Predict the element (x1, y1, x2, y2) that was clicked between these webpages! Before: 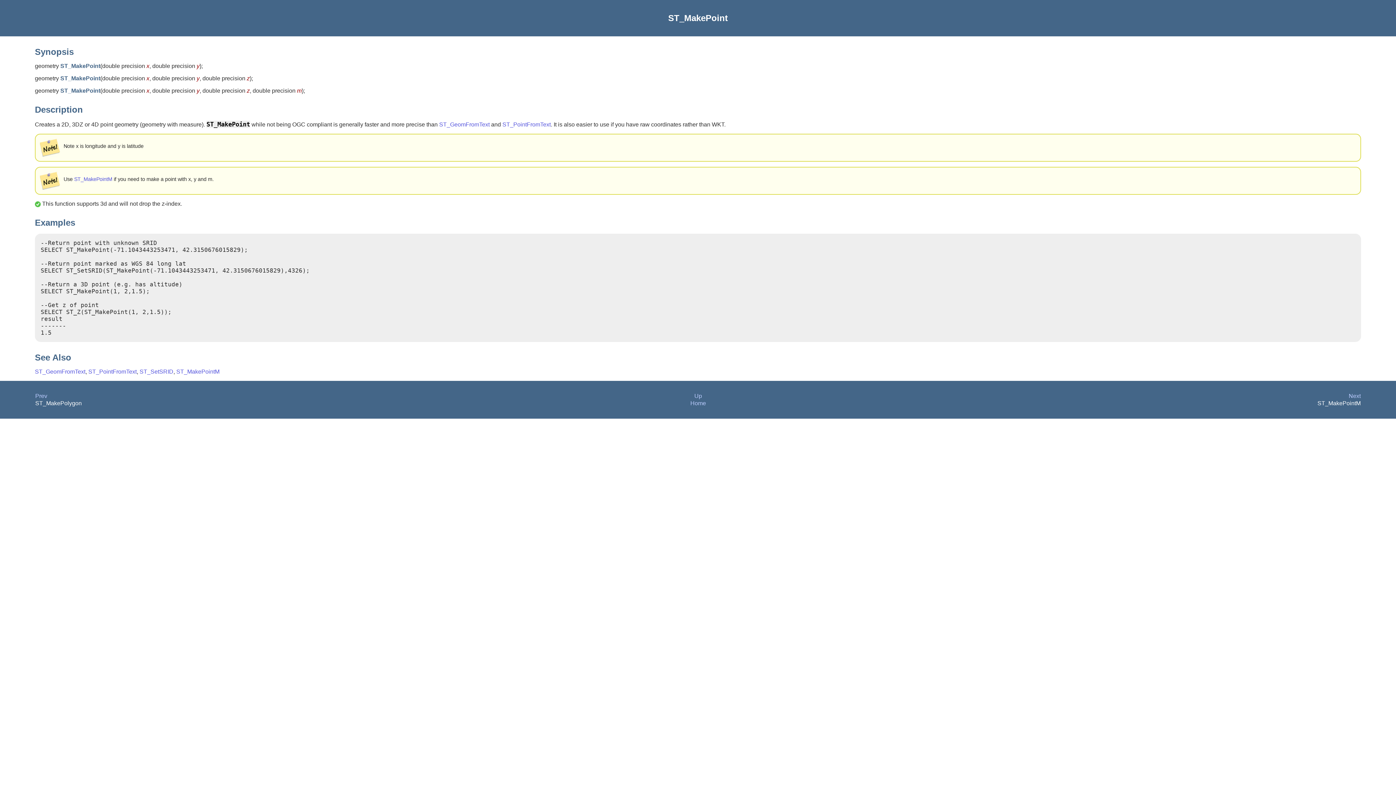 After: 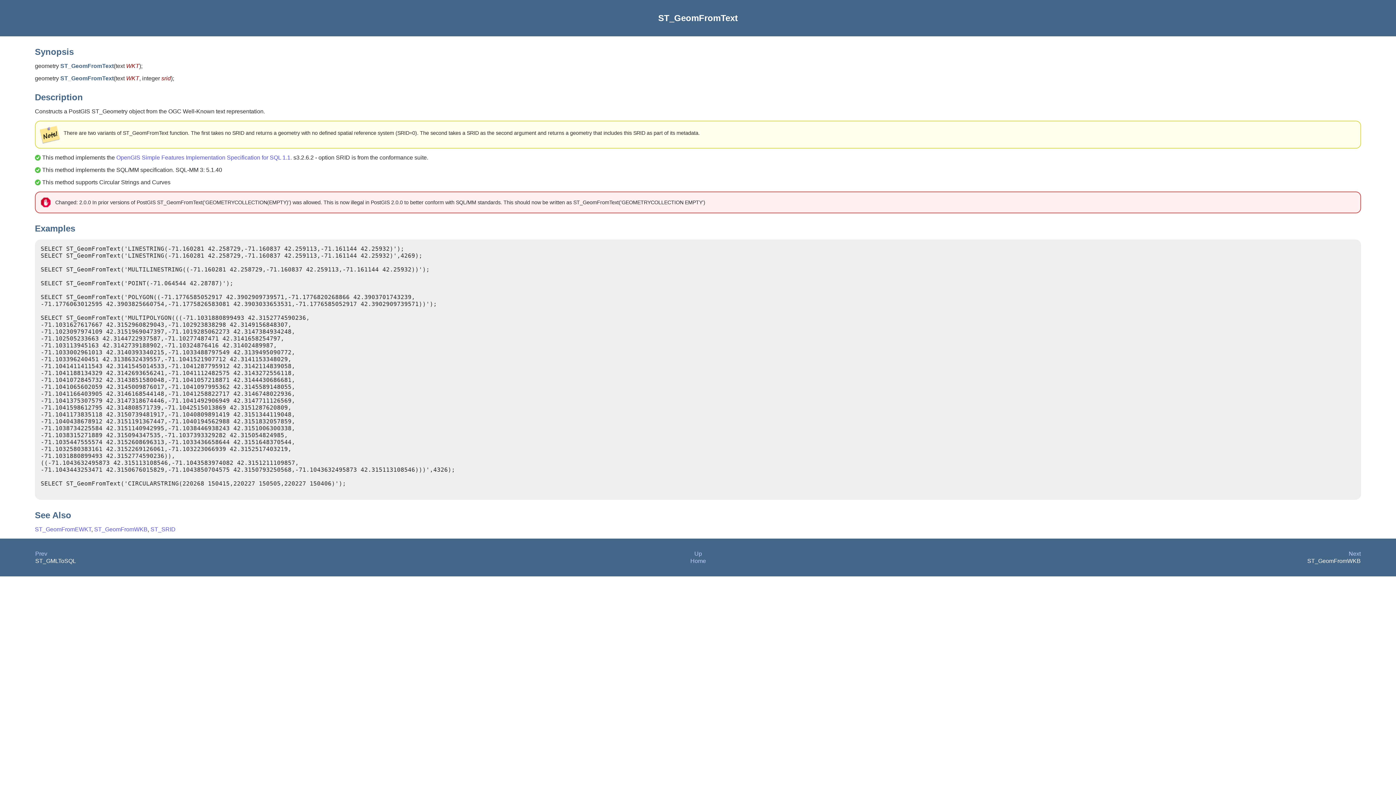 Action: label: ST_GeomFromText bbox: (34, 368, 85, 374)